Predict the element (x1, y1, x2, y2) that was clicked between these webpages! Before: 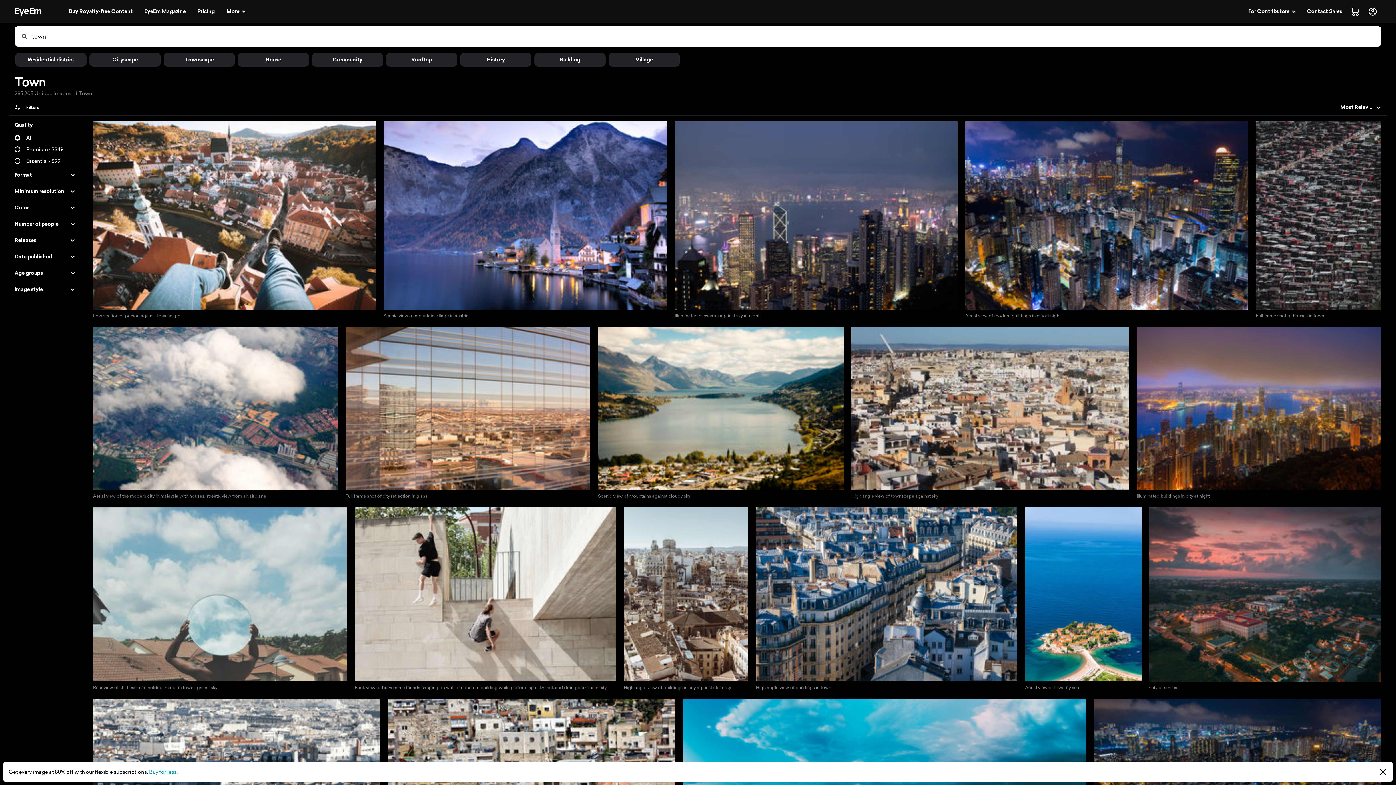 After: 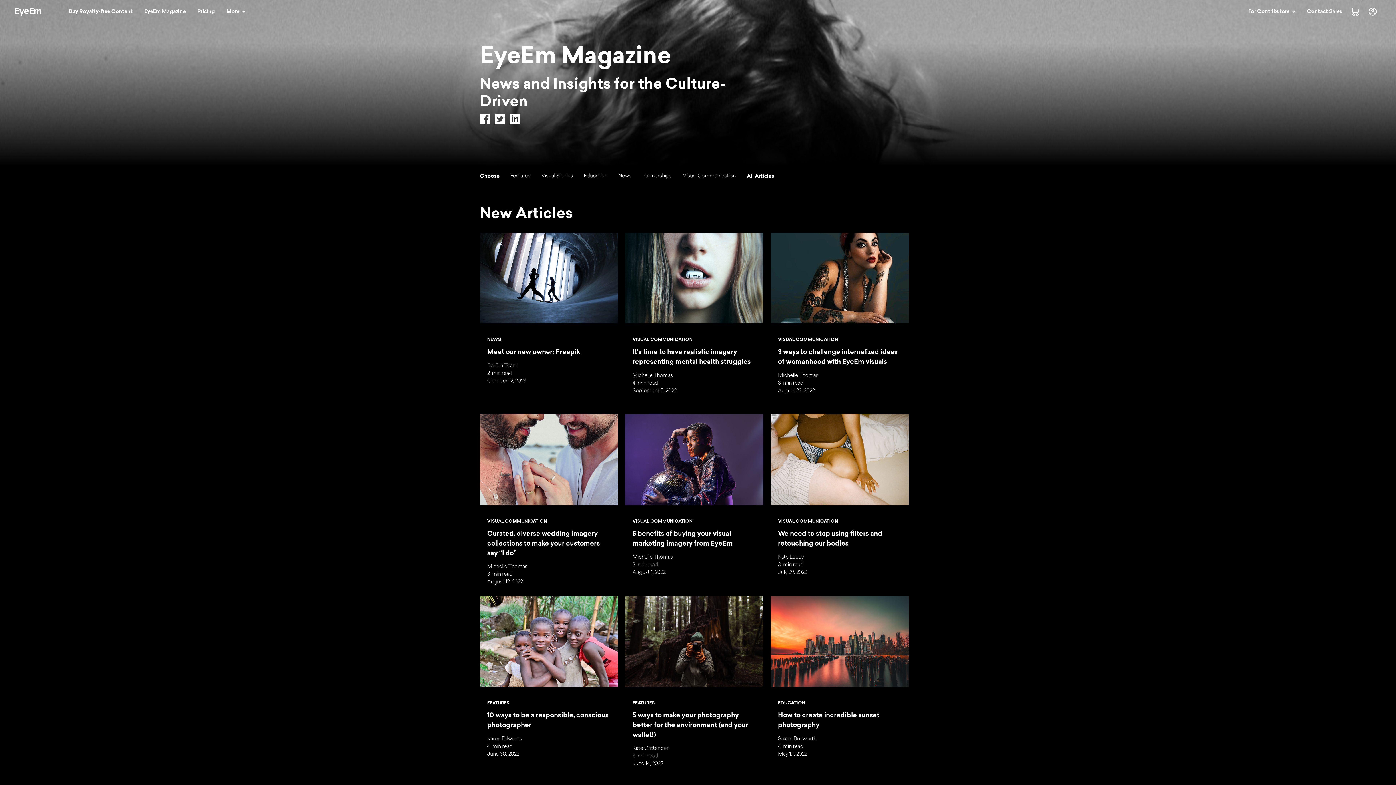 Action: label: EyeEm Magazine bbox: (140, 4, 190, 18)